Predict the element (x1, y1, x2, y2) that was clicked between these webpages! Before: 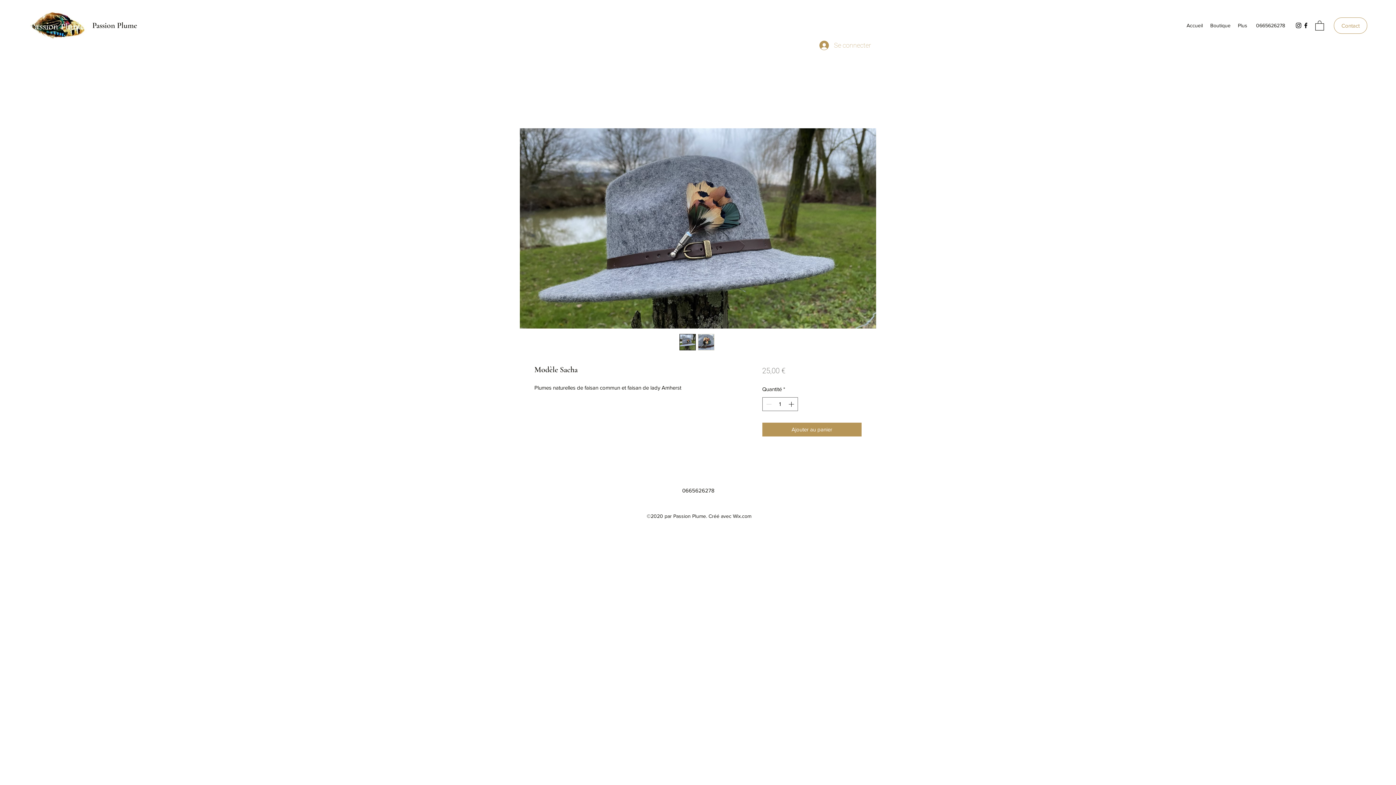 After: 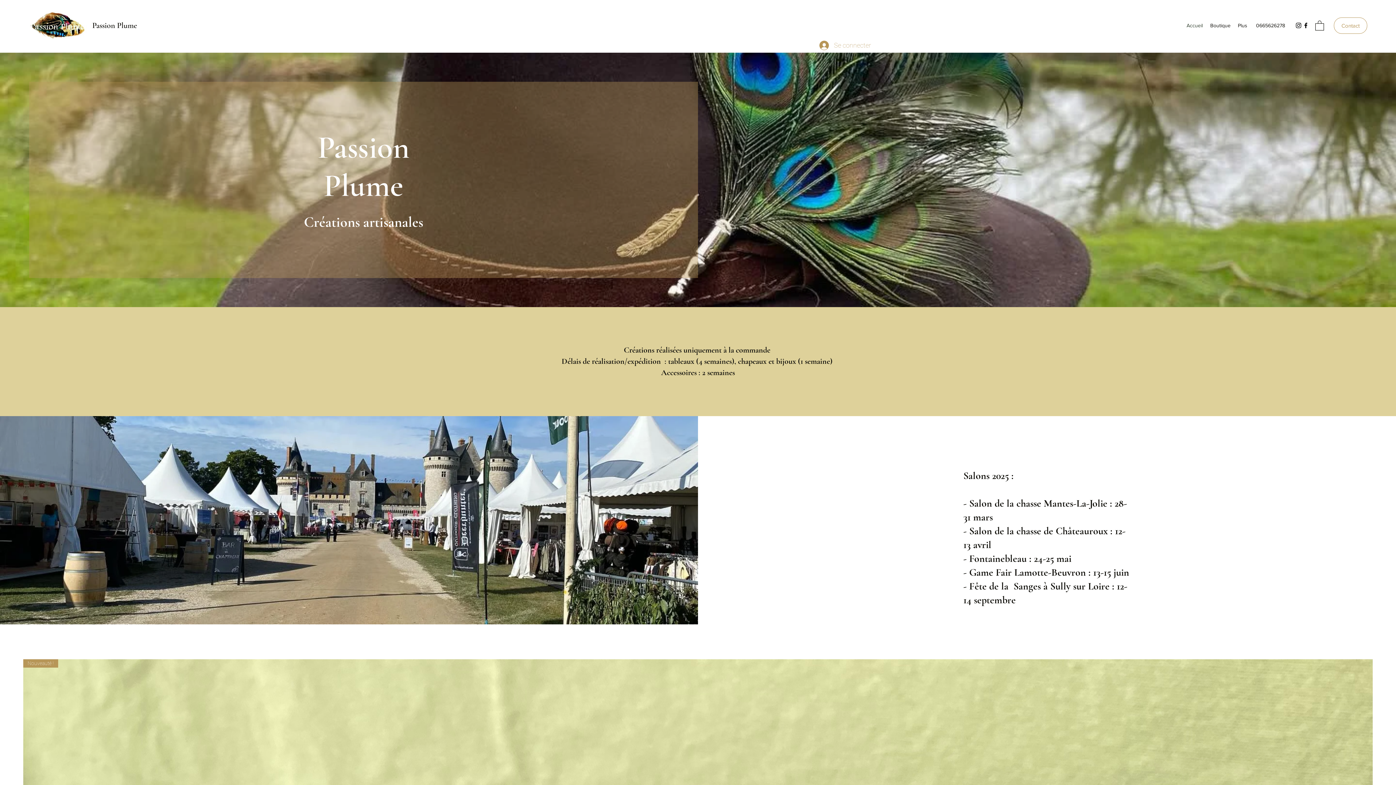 Action: label: Passion Plume bbox: (92, 20, 137, 30)